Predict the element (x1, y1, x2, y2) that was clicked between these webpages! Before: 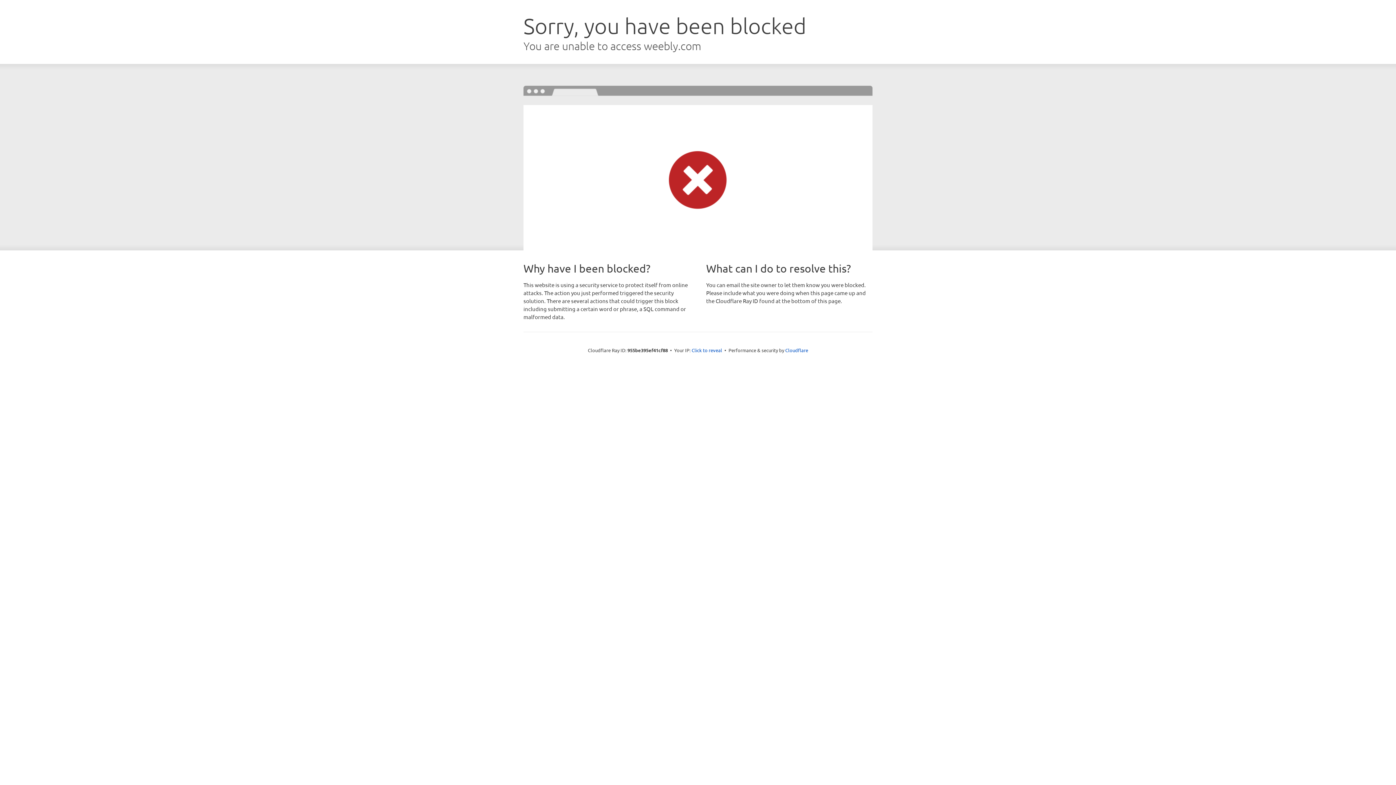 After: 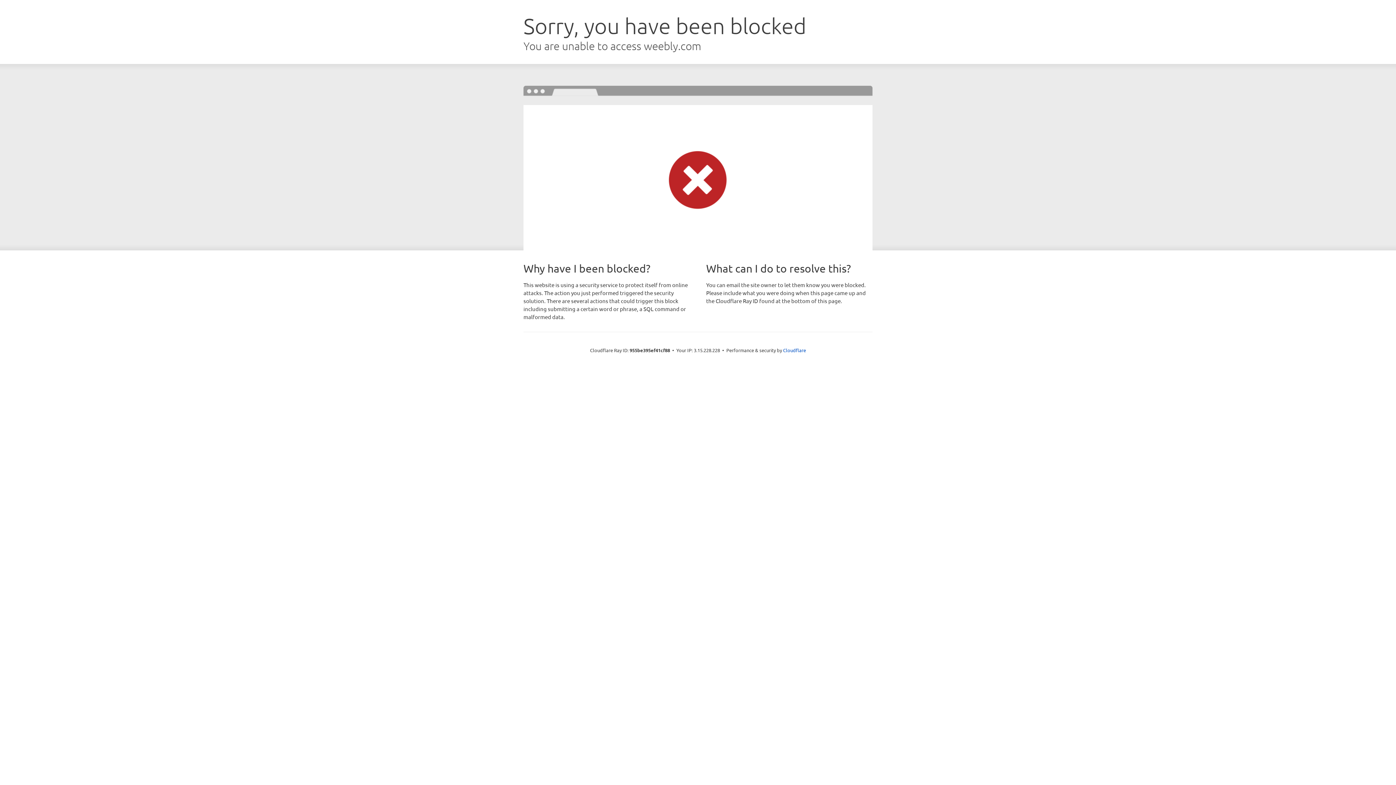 Action: label: Click to reveal bbox: (691, 346, 722, 353)